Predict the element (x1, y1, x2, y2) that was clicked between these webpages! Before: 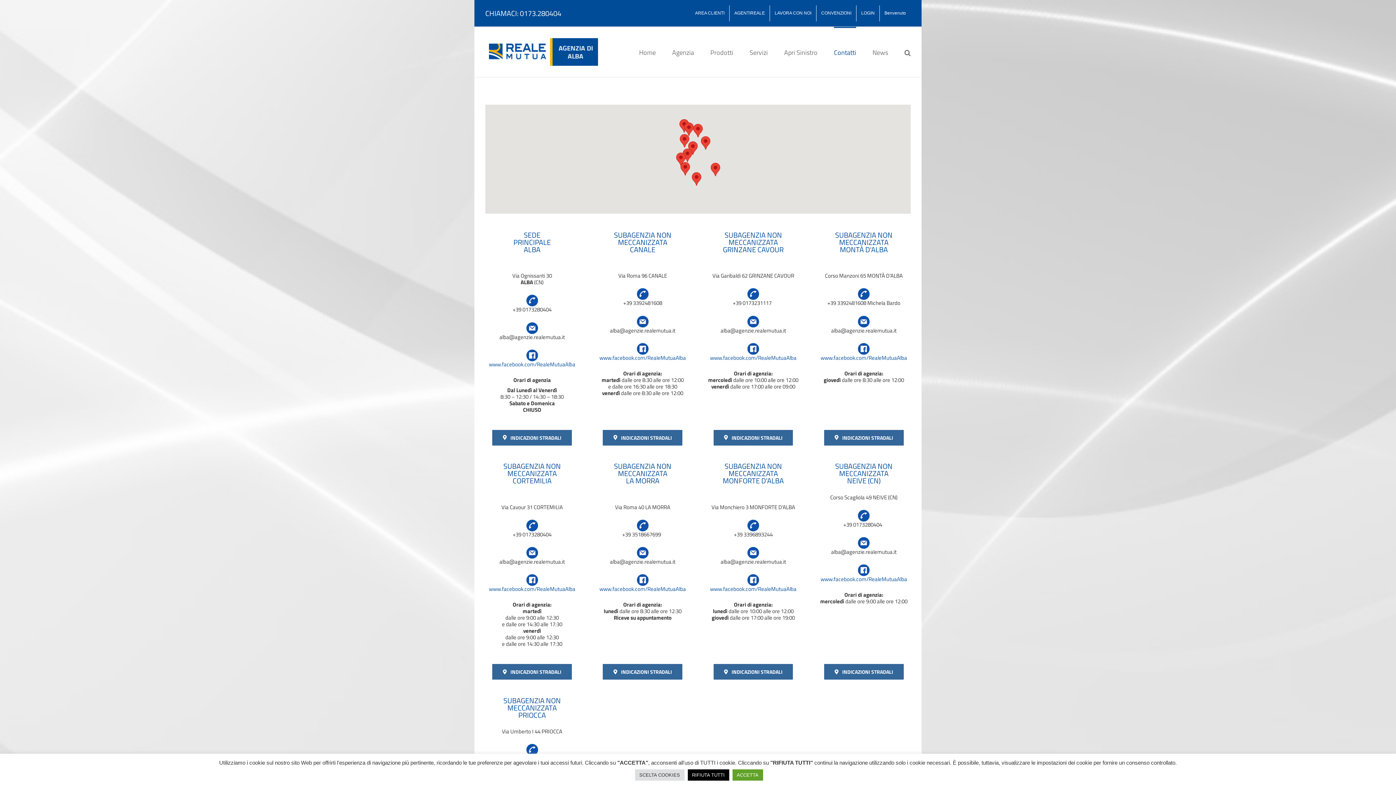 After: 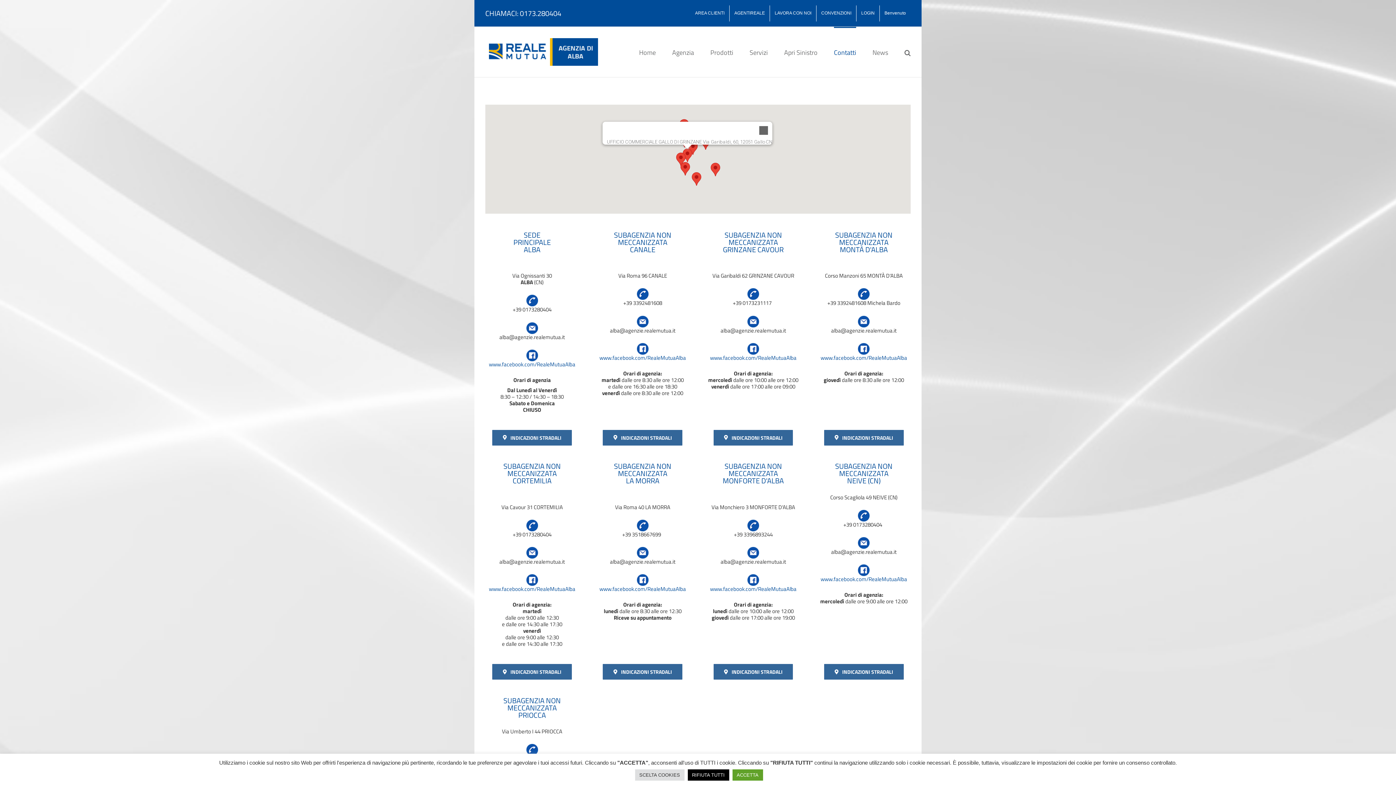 Action: bbox: (682, 148, 692, 162)